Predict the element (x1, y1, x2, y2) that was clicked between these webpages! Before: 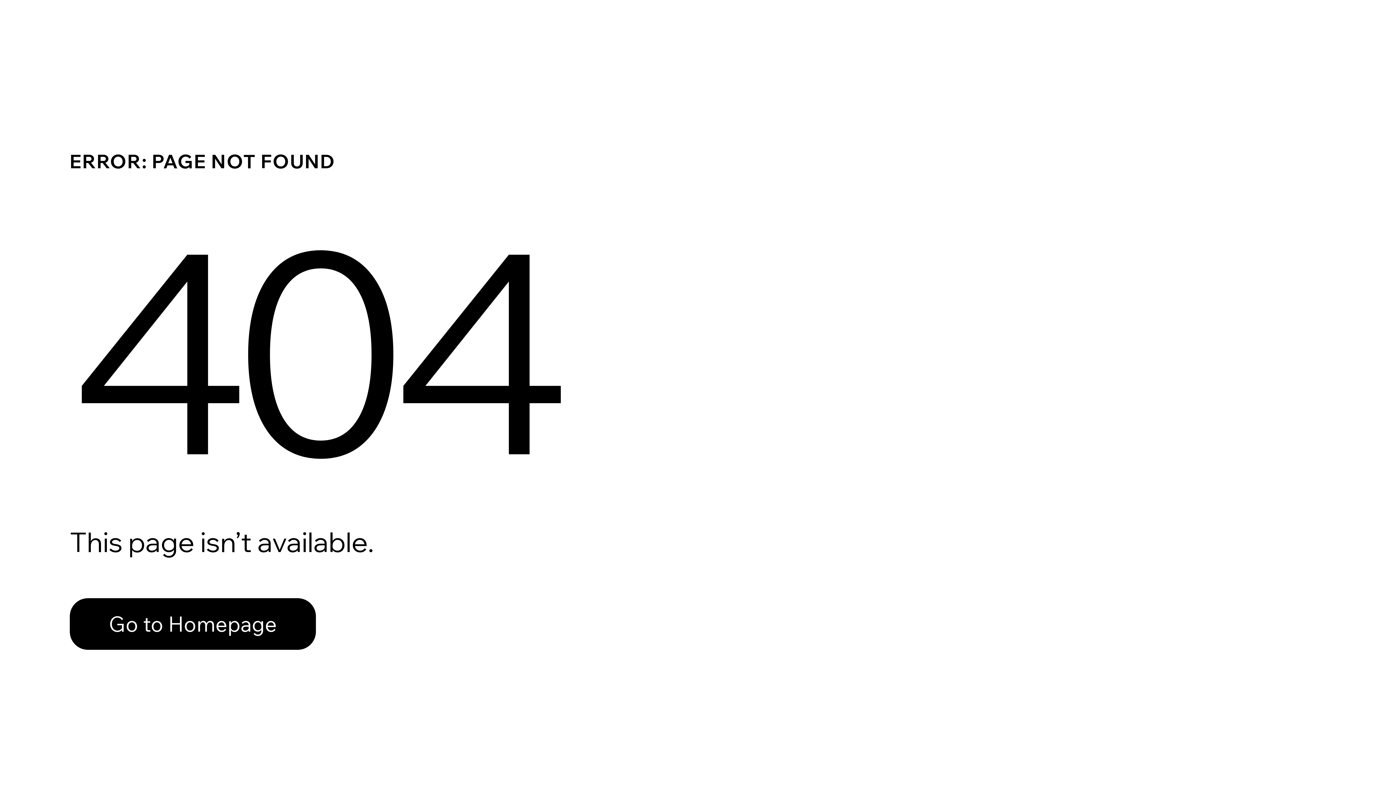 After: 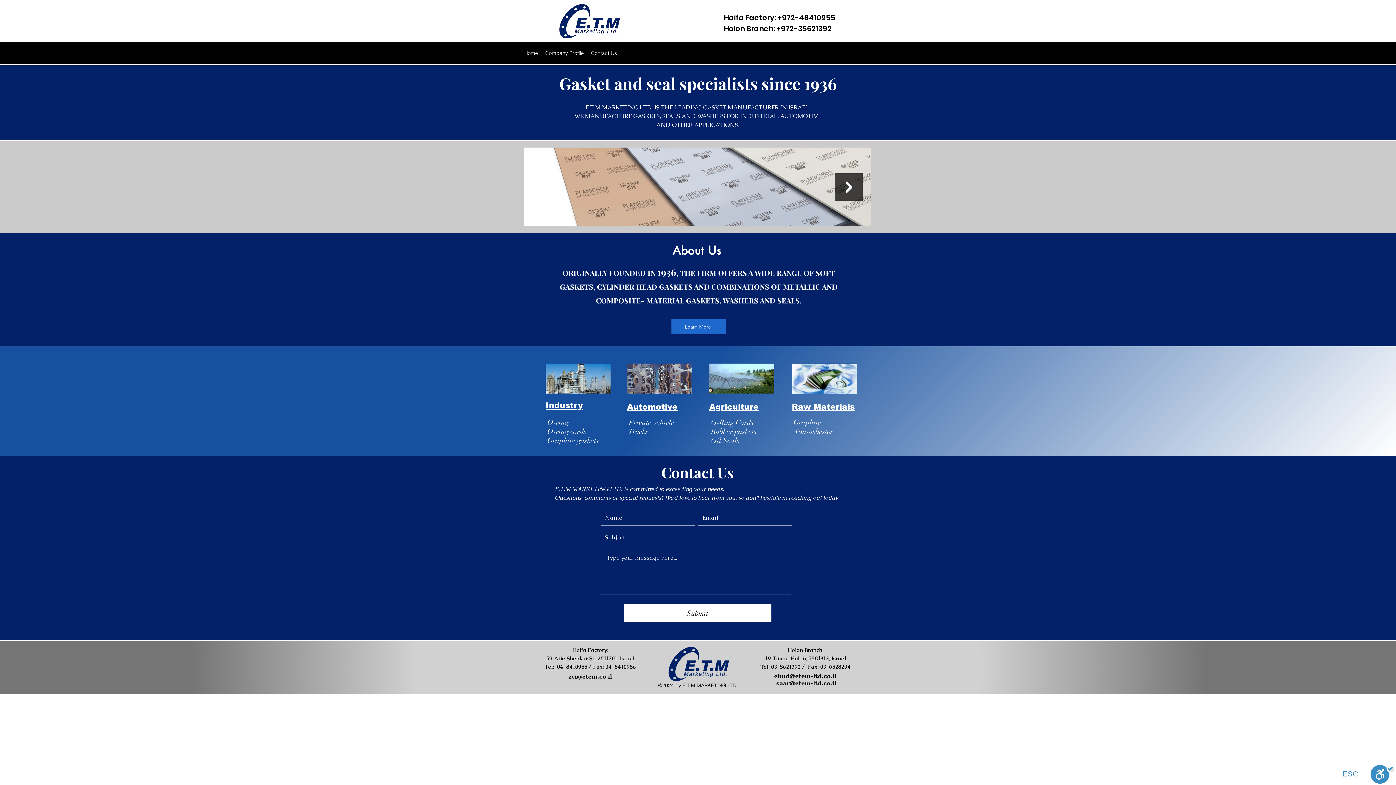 Action: label: Go to Homepage bbox: (69, 598, 316, 650)